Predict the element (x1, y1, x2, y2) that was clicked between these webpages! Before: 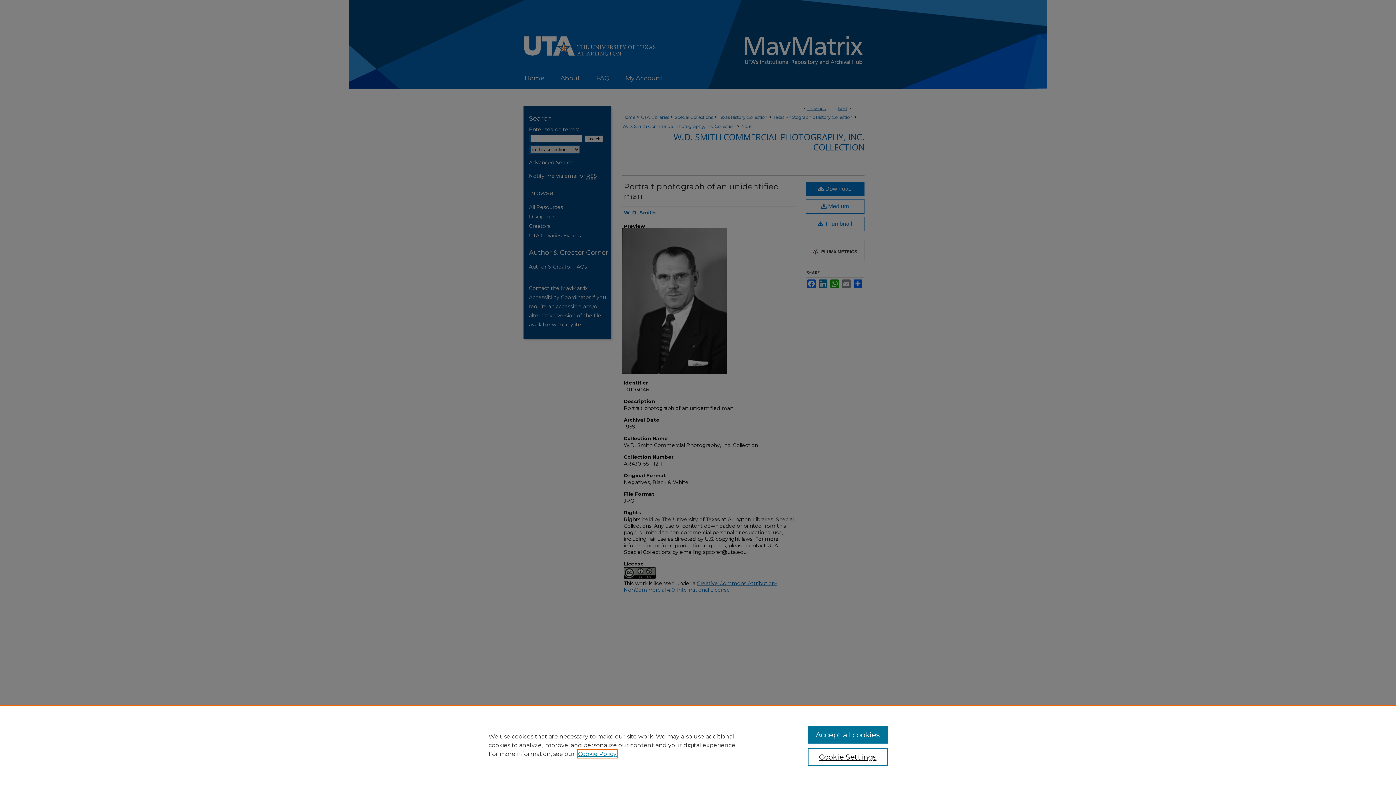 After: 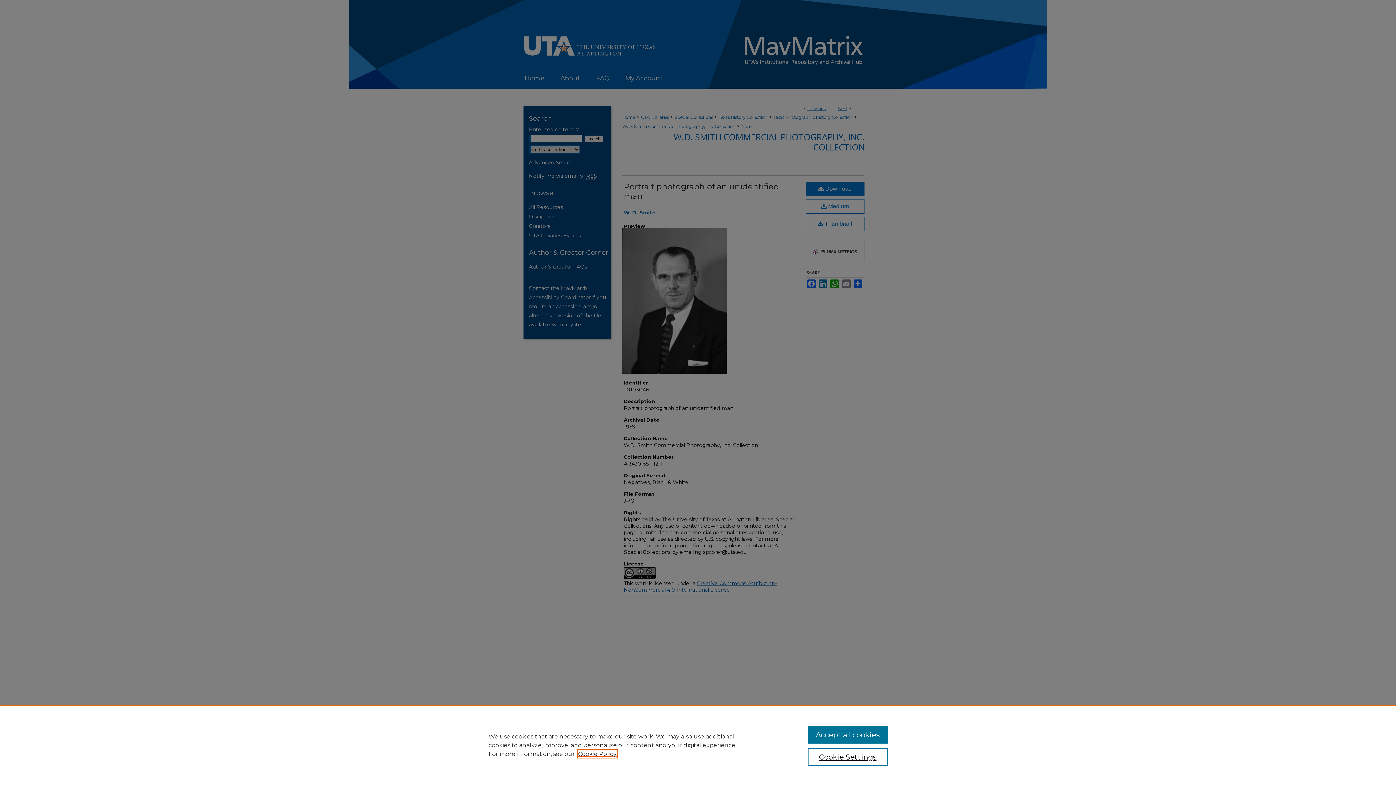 Action: label: , opens in a new tab bbox: (578, 750, 616, 757)